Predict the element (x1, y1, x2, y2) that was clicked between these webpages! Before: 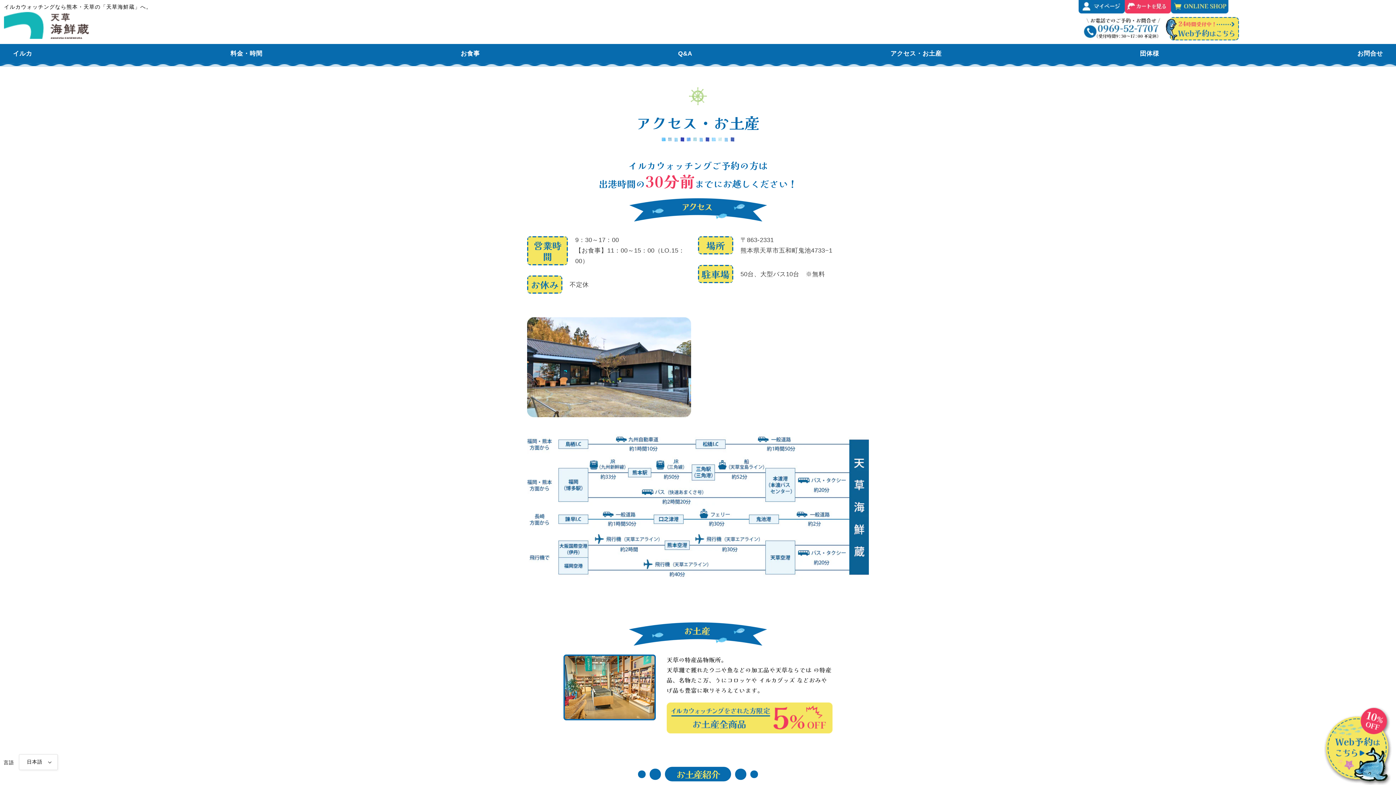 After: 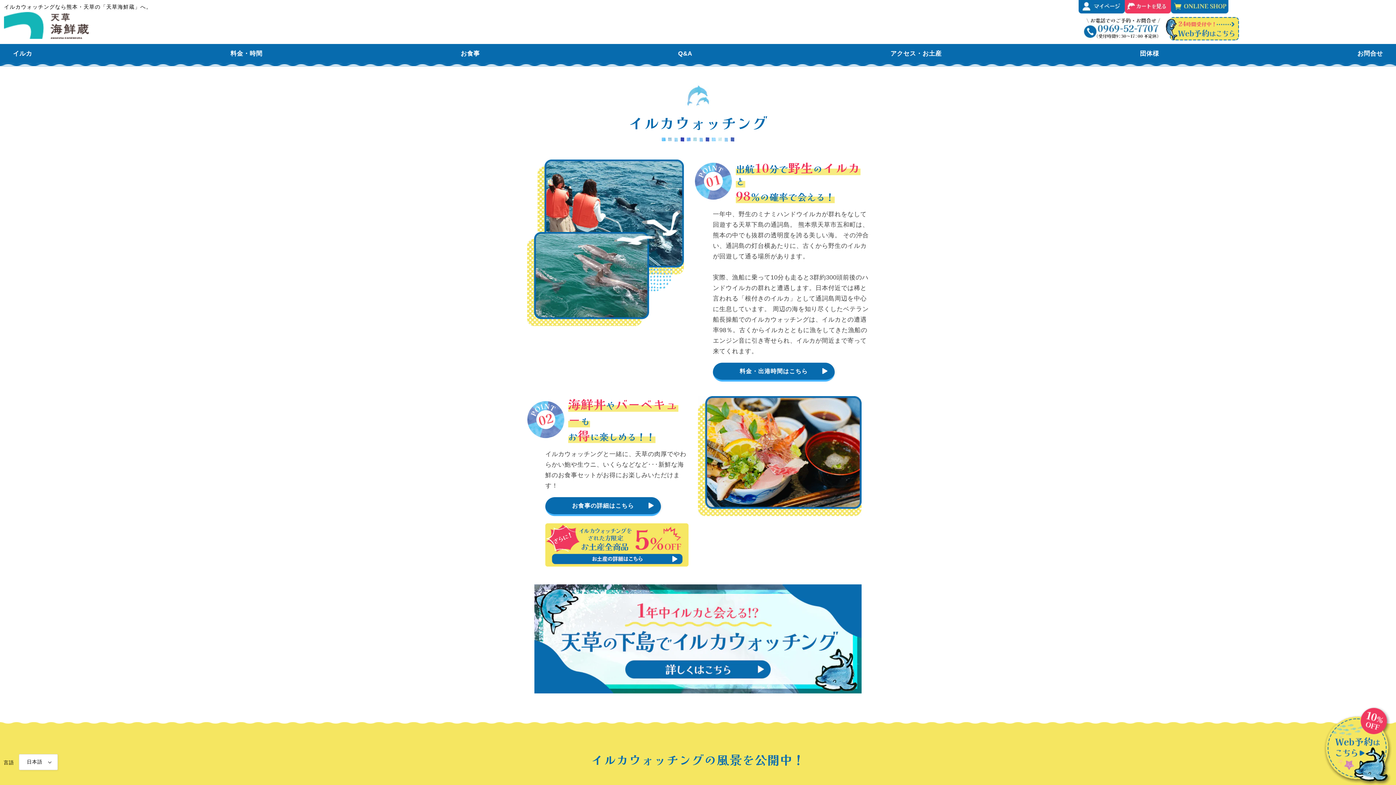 Action: bbox: (7, 44, 37, 63) label: イルカ